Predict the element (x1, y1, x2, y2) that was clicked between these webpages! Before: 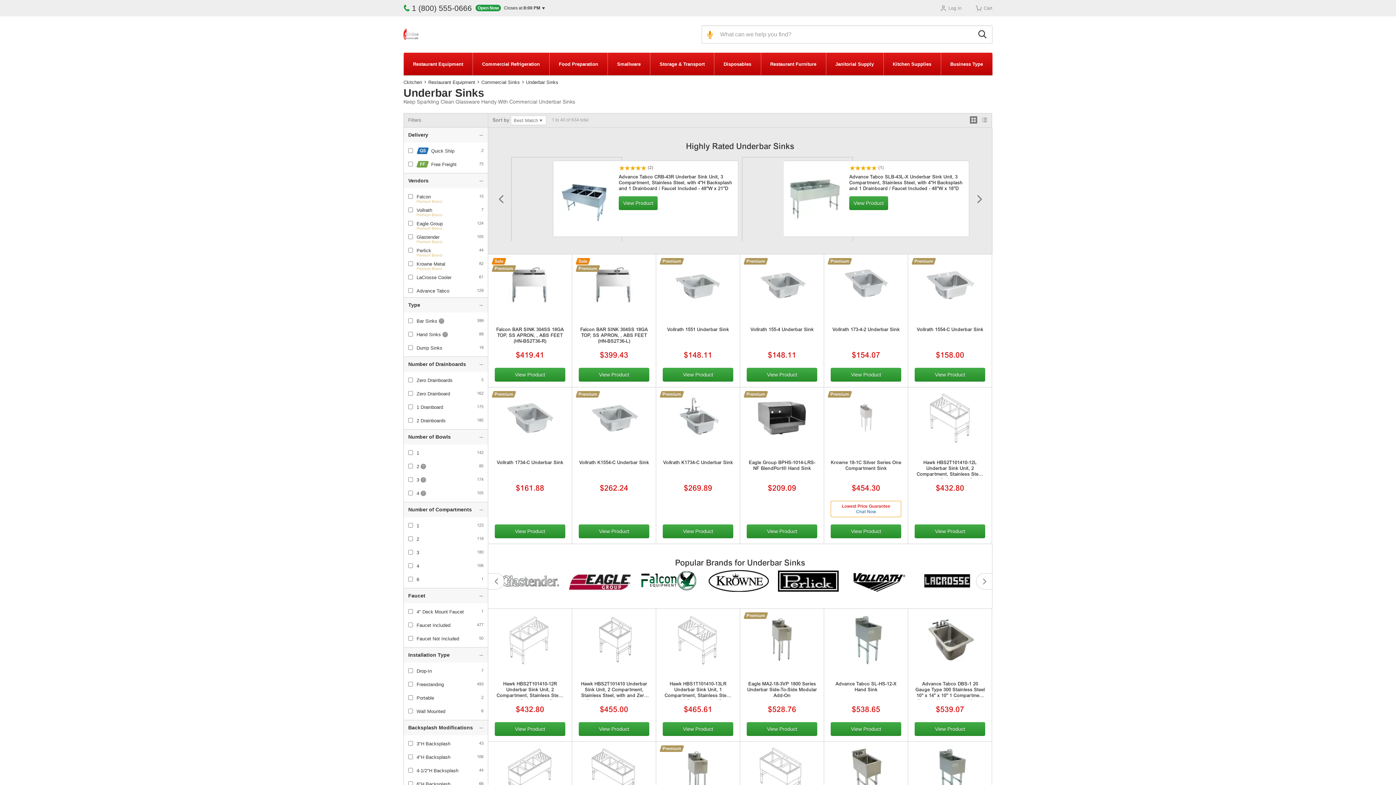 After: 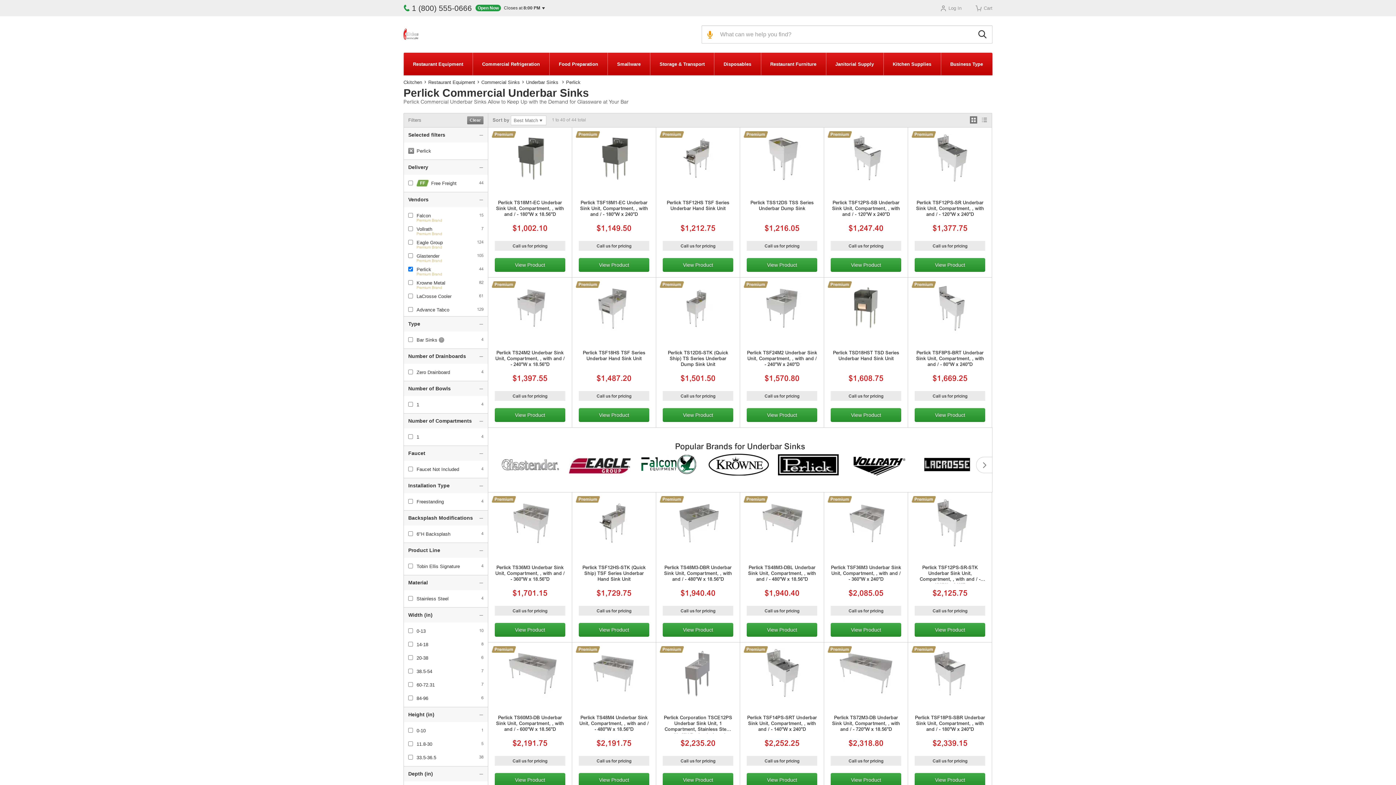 Action: label: Perlick bbox: (416, 248, 431, 253)